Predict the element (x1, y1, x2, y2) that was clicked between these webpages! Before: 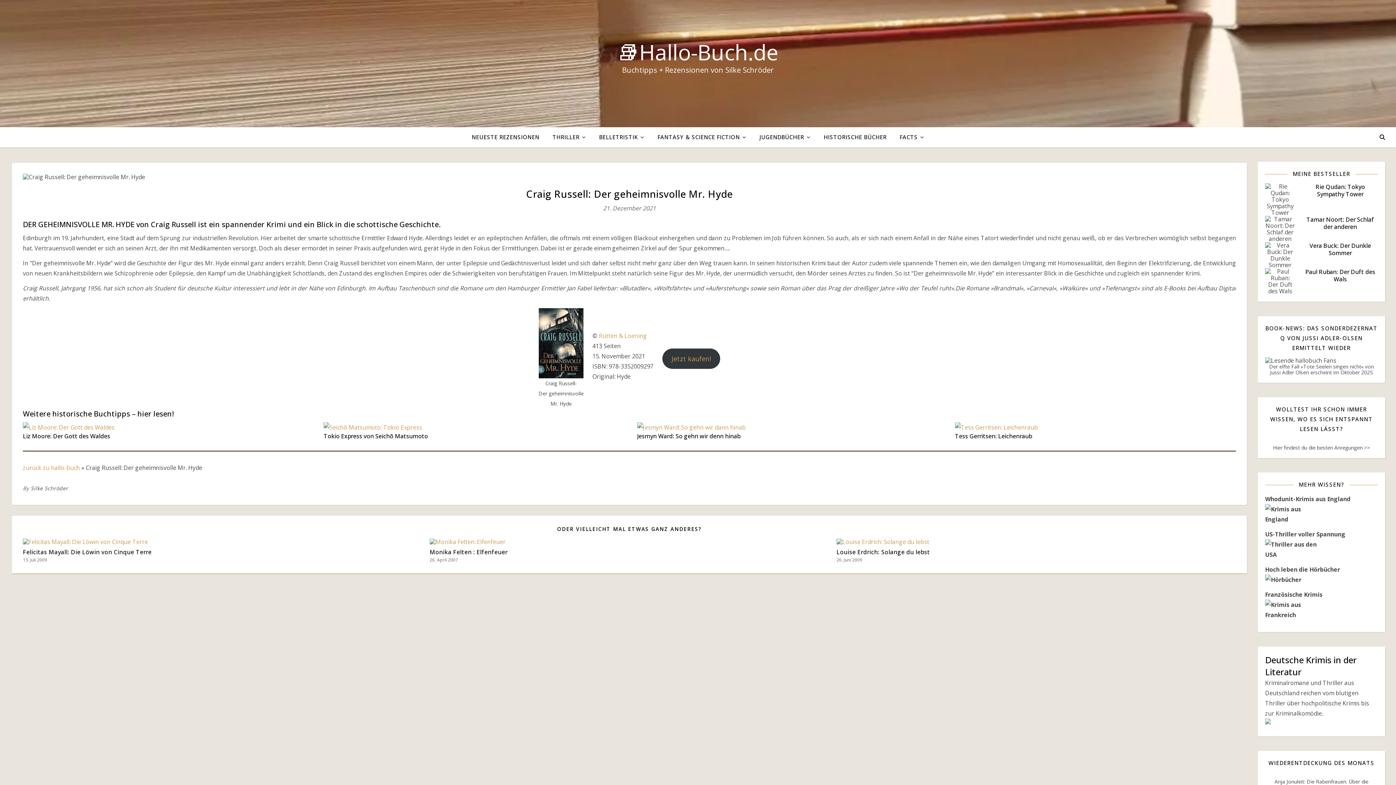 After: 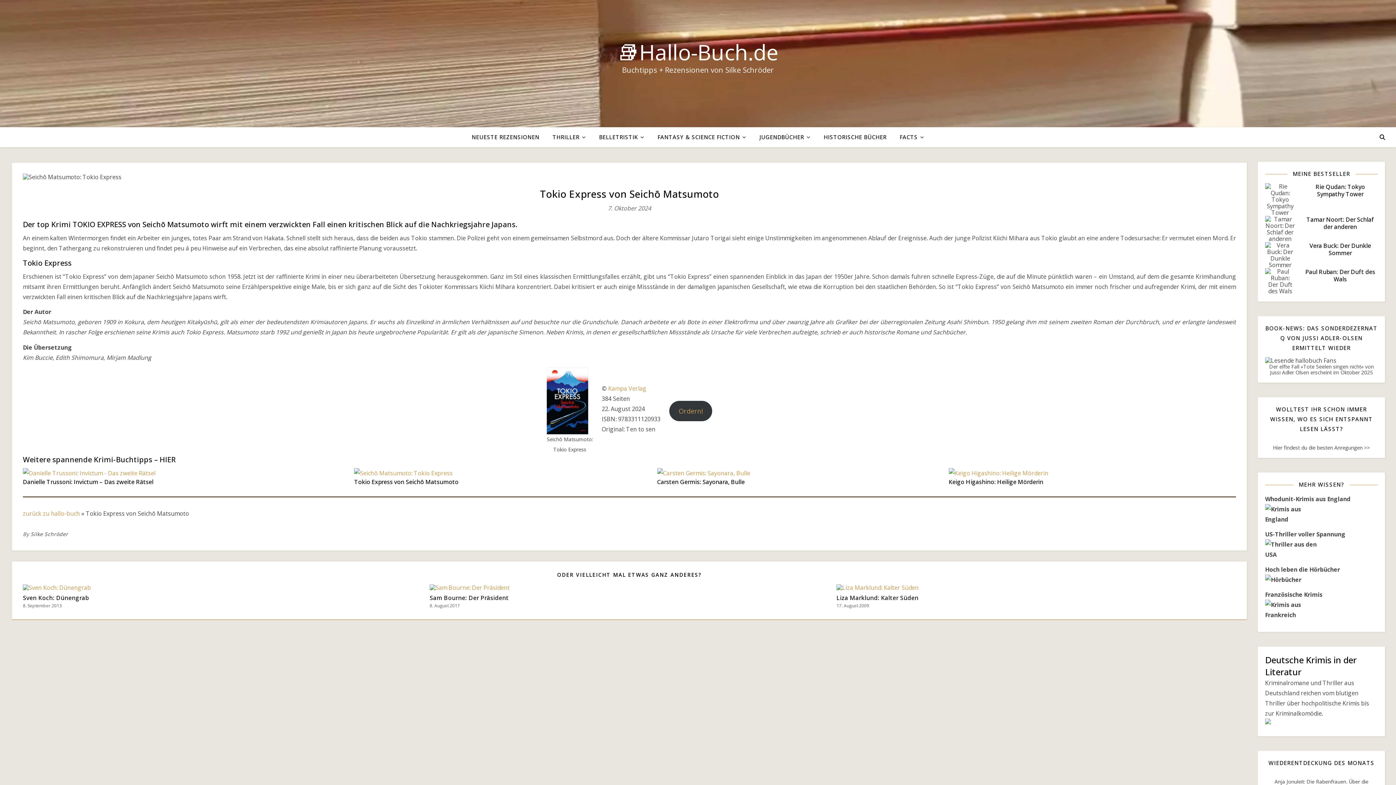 Action: bbox: (323, 422, 626, 432)